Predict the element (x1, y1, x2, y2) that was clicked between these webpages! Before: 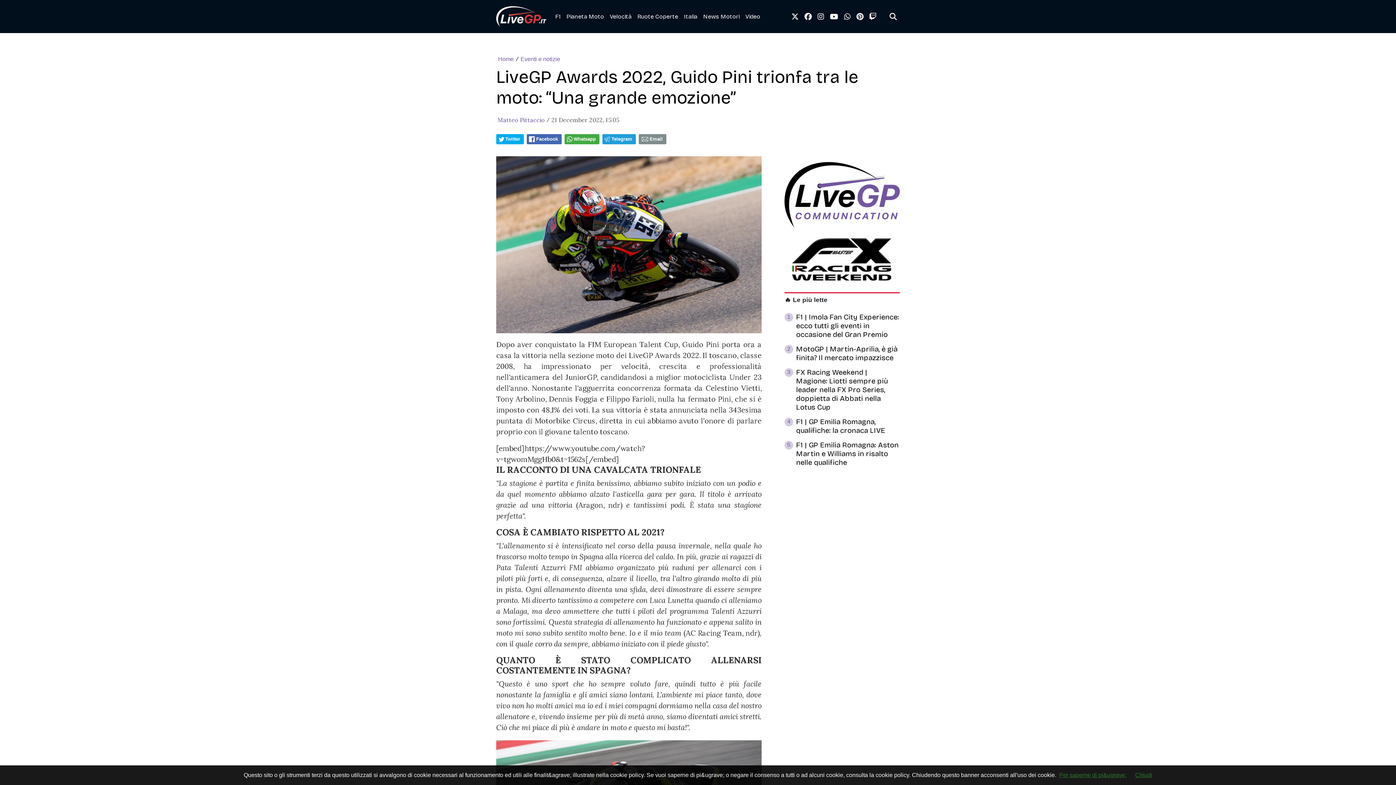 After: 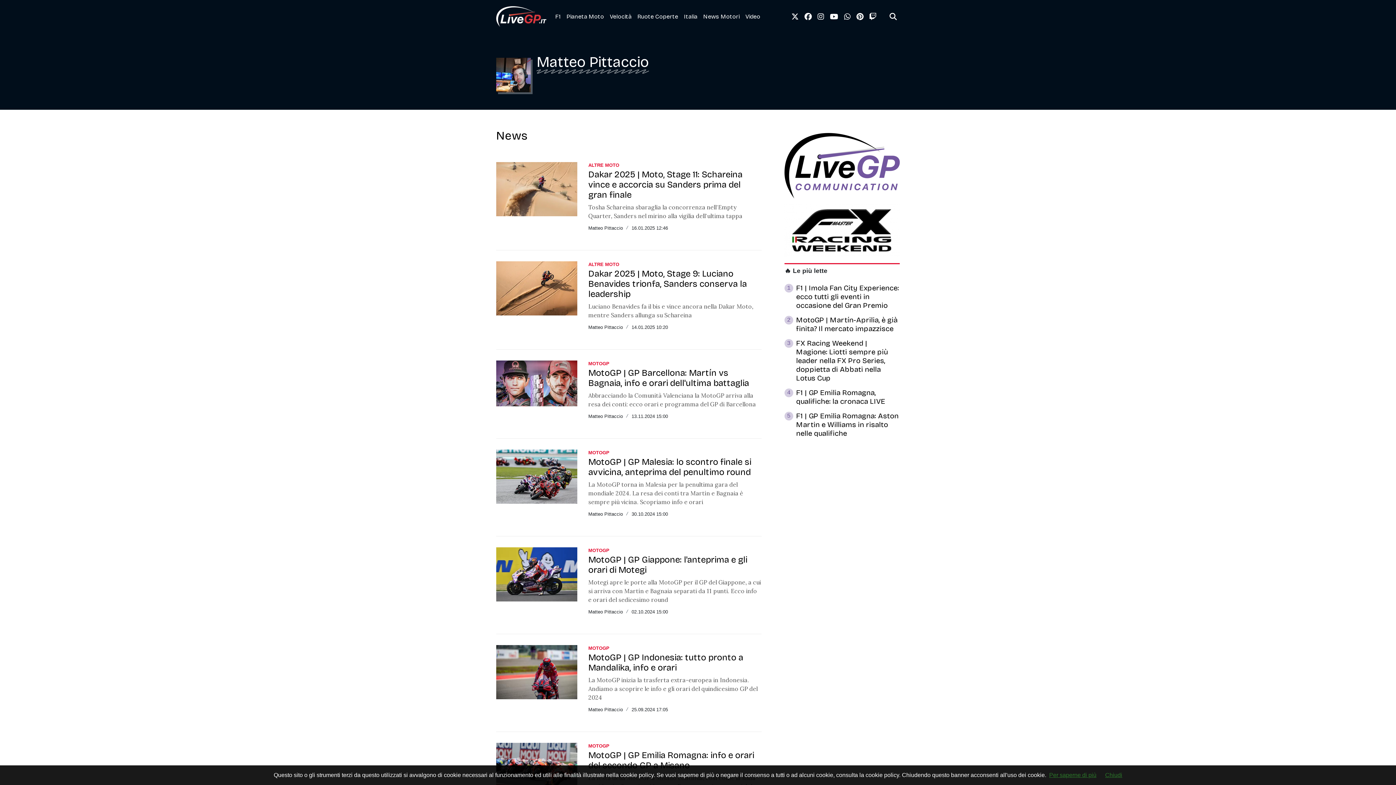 Action: label: Matteo Pittaccio bbox: (497, 116, 545, 123)